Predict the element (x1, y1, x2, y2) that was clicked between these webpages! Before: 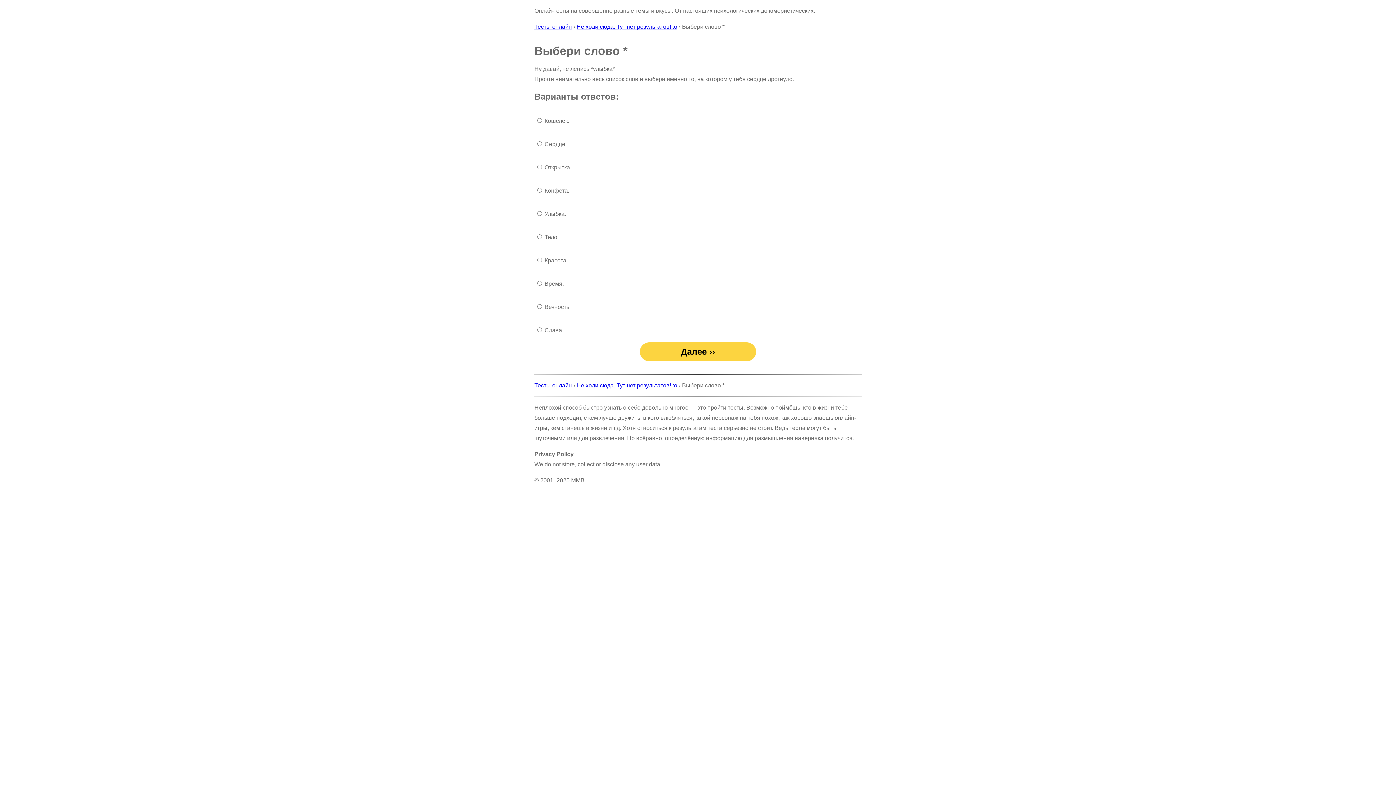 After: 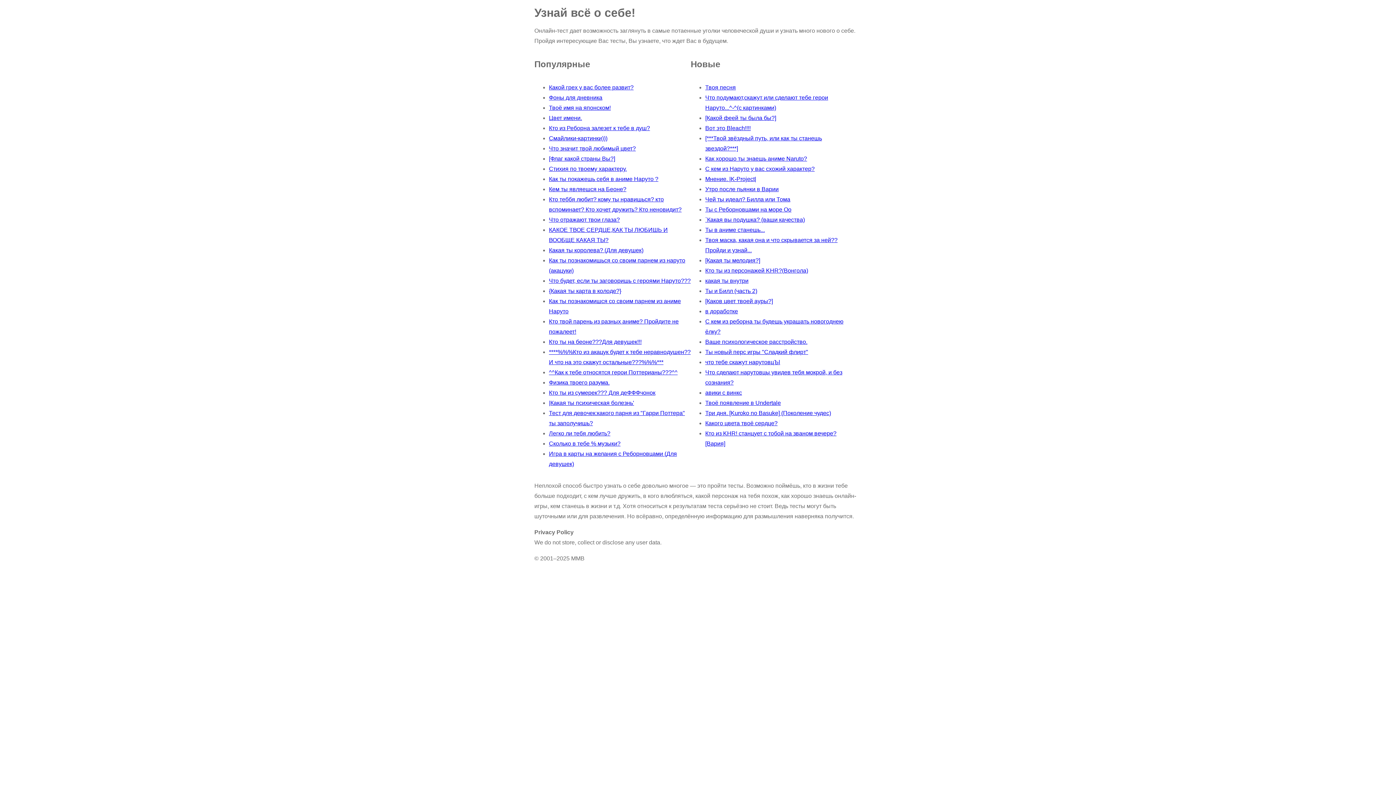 Action: label: Тесты онлайн bbox: (534, 382, 572, 388)